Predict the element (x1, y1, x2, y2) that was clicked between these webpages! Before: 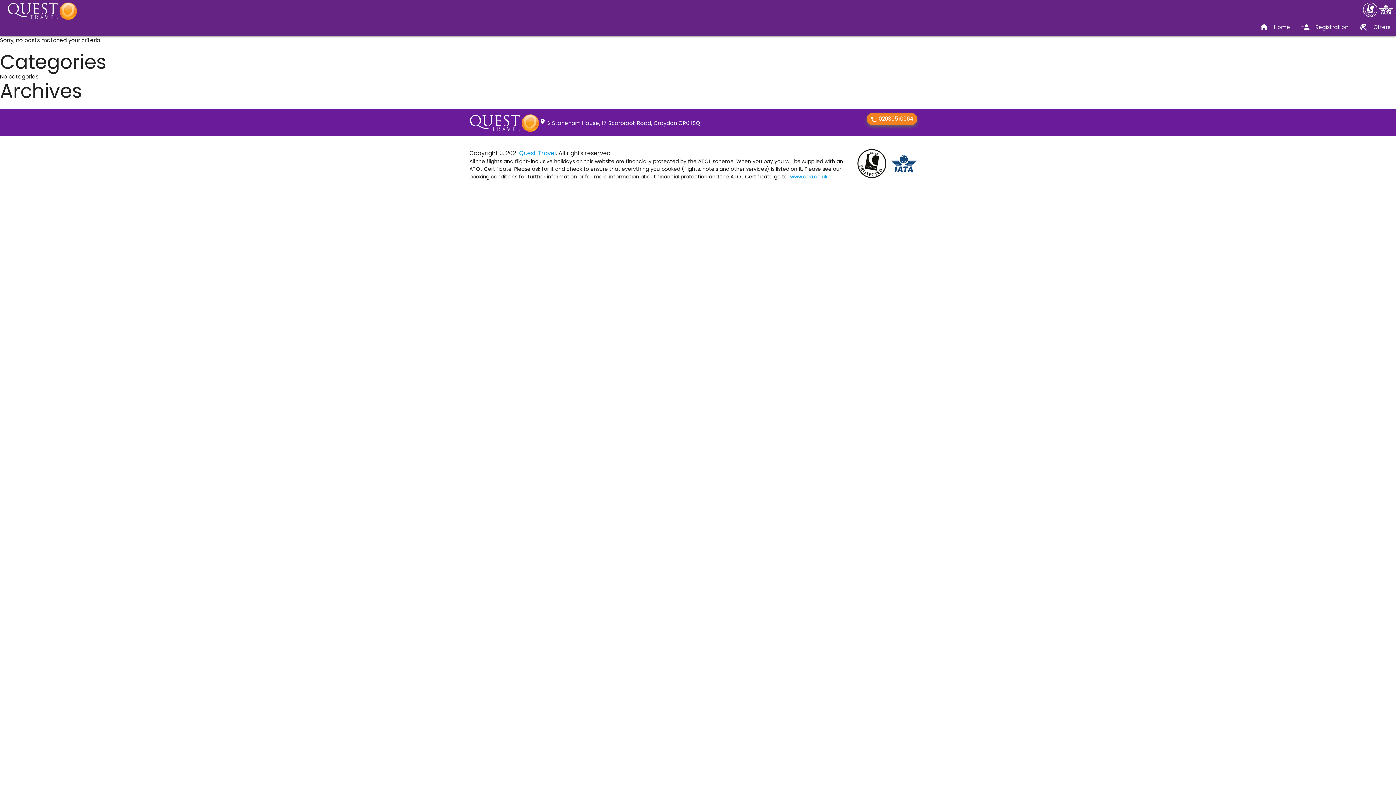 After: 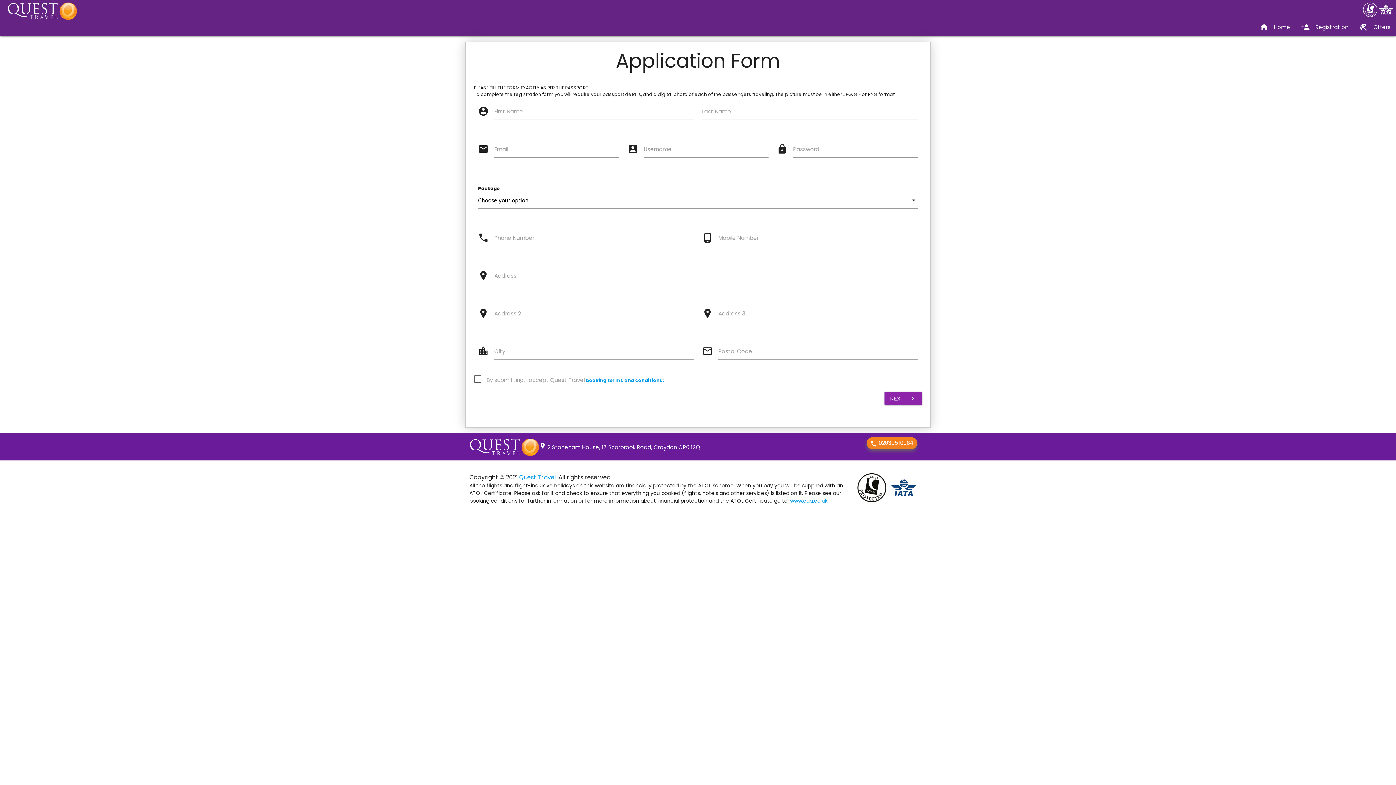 Action: bbox: (1296, 18, 1354, 36) label: person_add
Registration